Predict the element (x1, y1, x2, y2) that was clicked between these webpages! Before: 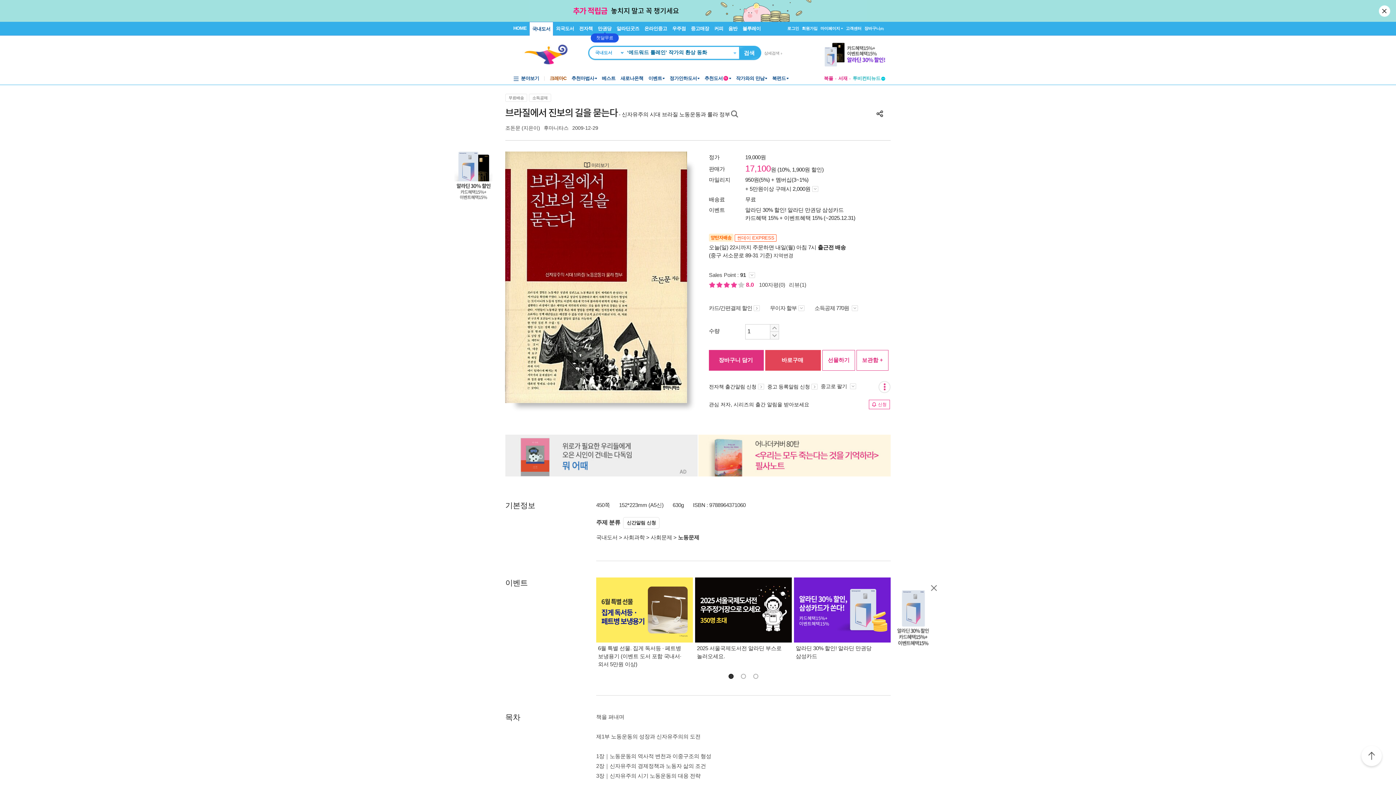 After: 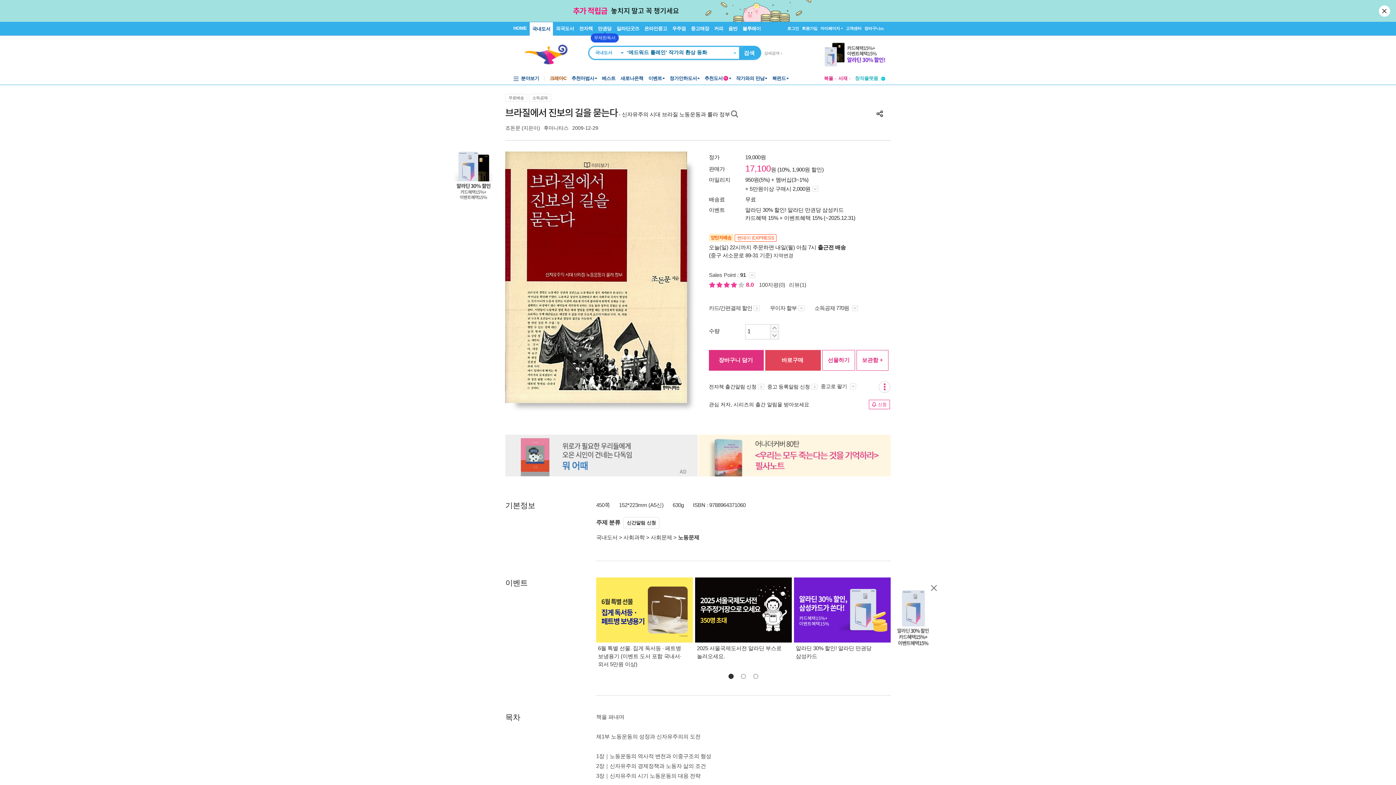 Action: label: 위로가기 bbox: (1358, 744, 1385, 770)